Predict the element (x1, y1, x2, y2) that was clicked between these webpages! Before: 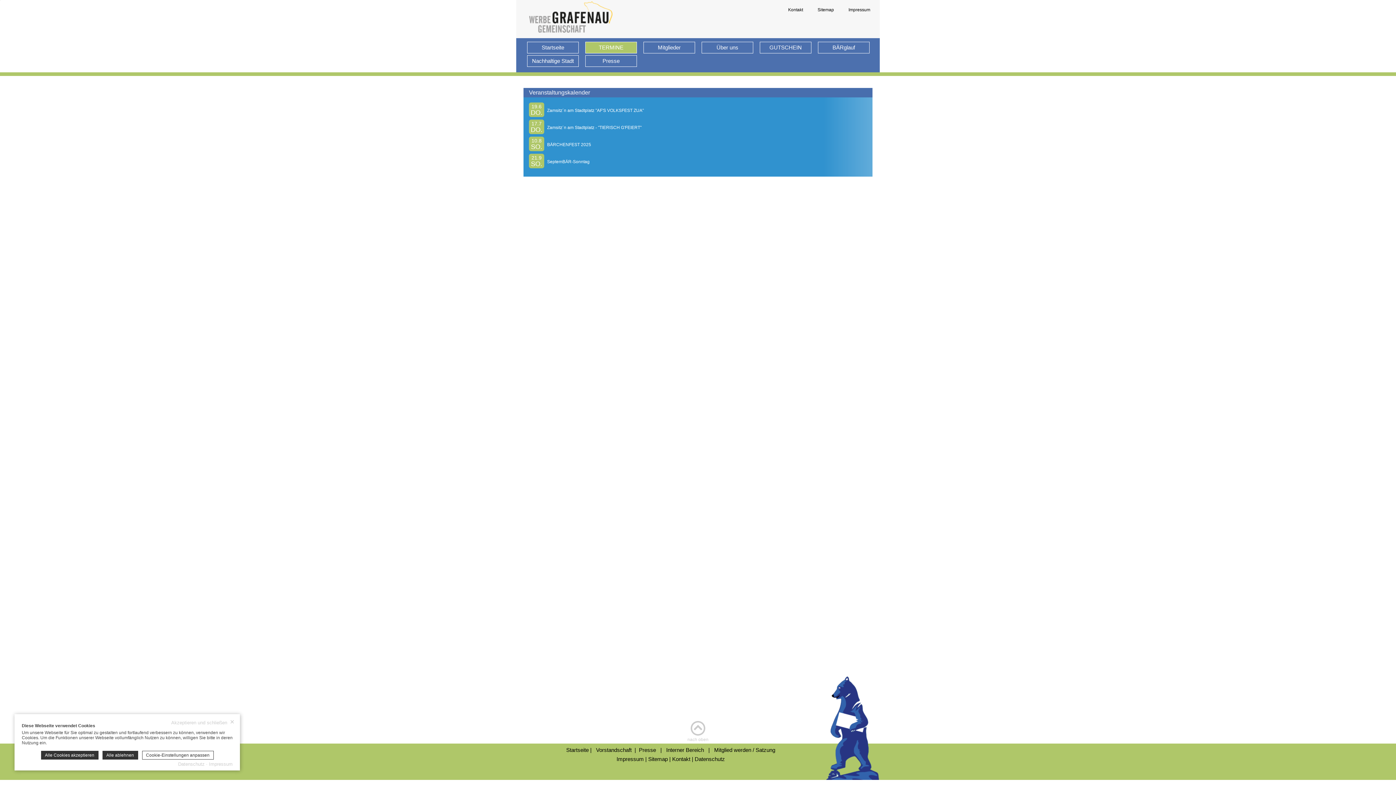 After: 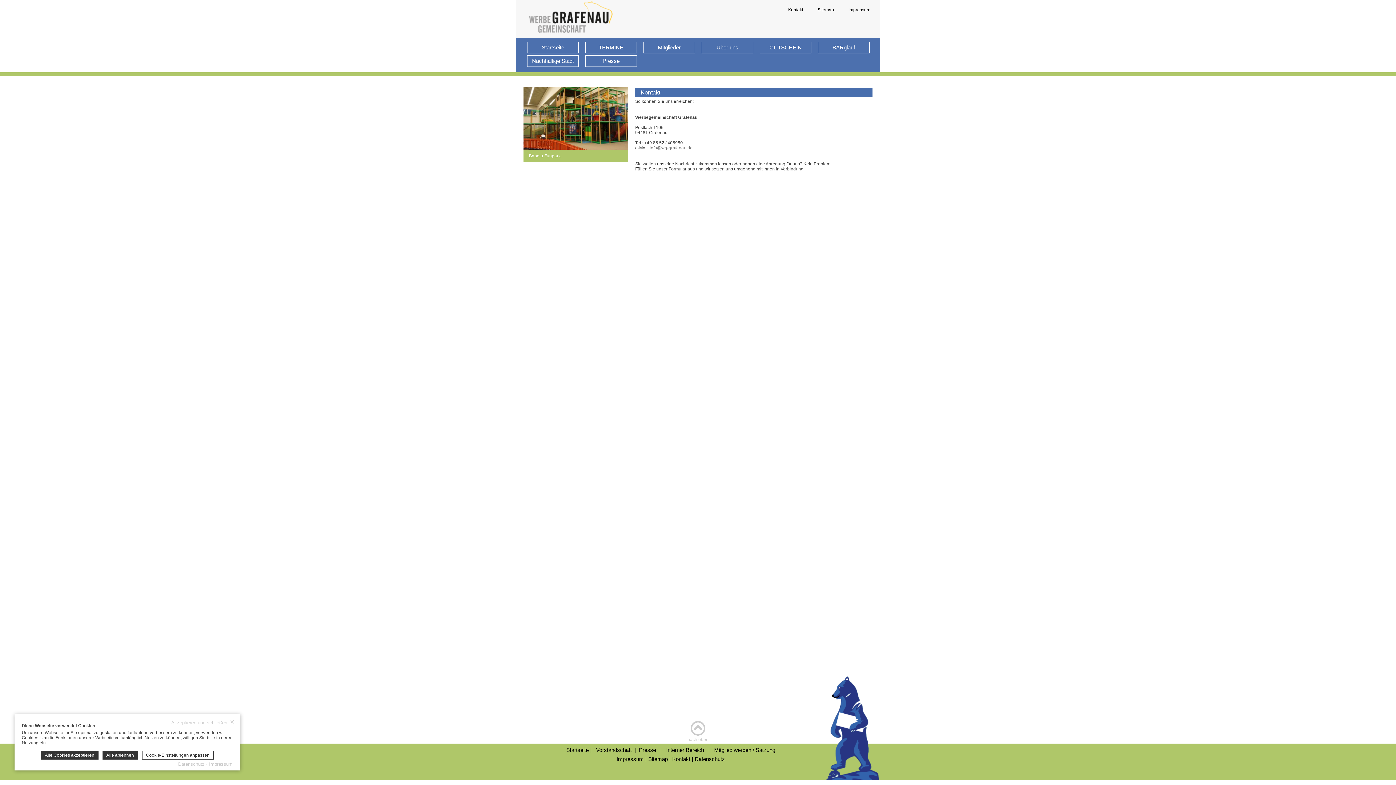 Action: bbox: (672, 756, 690, 762) label: Kontakt